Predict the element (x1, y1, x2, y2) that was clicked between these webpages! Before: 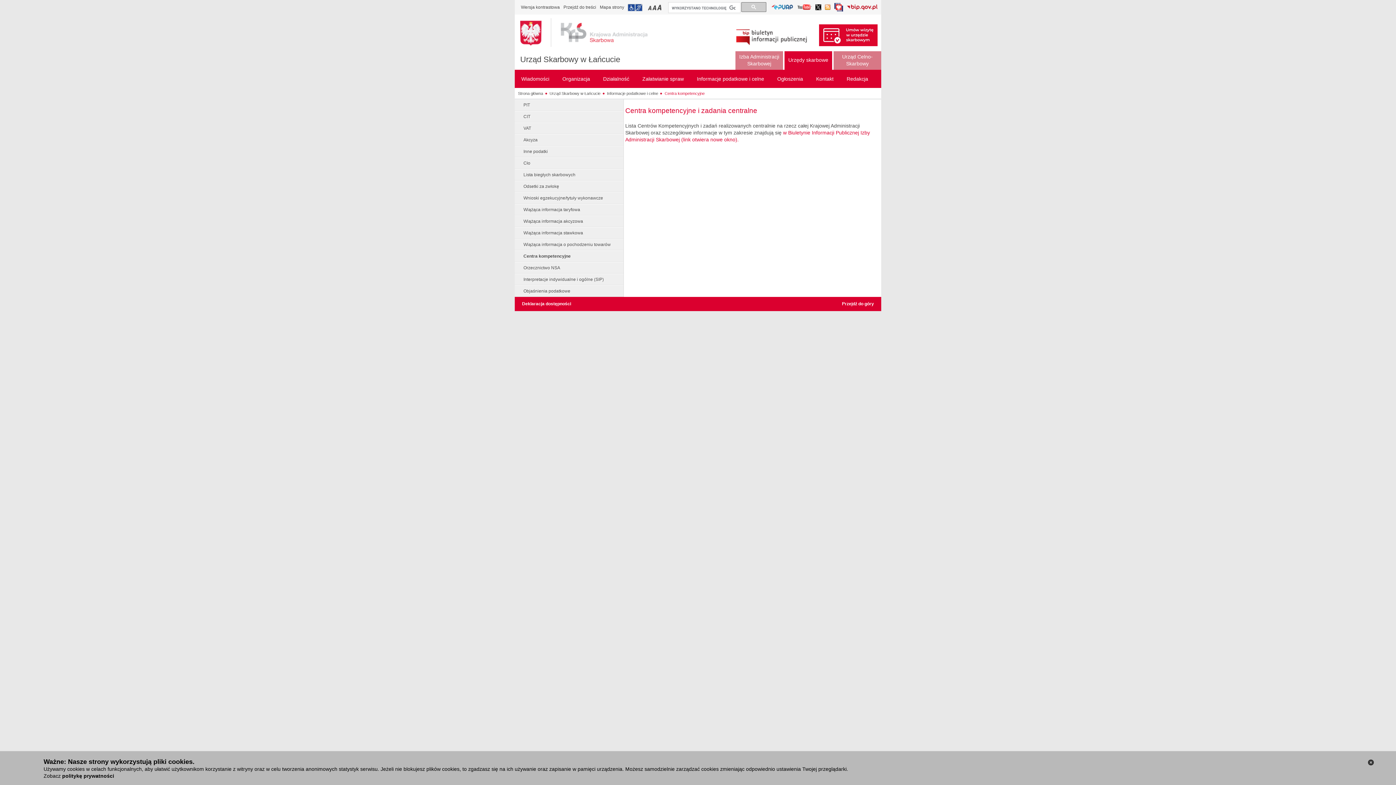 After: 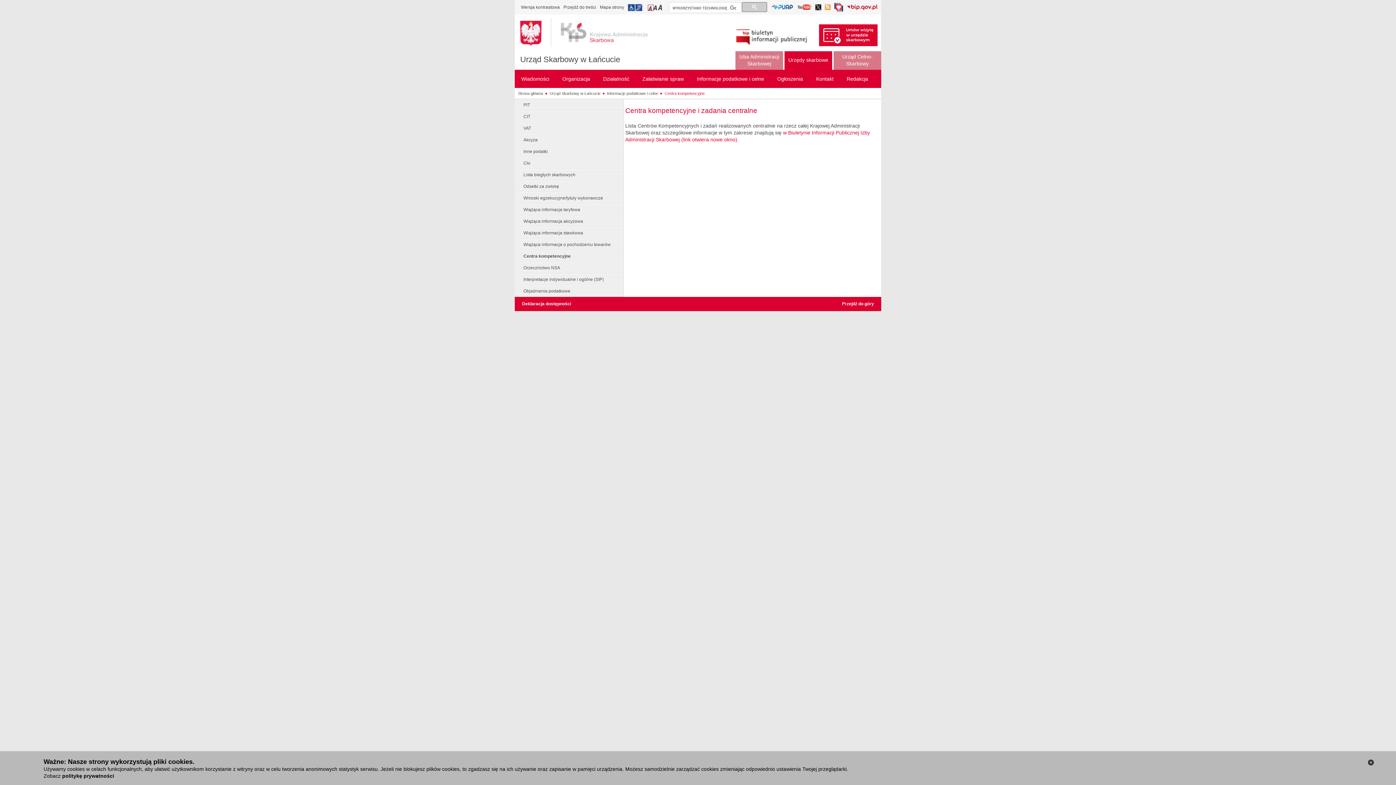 Action: bbox: (648, 4, 653, 10) label: Przełączanie czcionki na mały rozmiar